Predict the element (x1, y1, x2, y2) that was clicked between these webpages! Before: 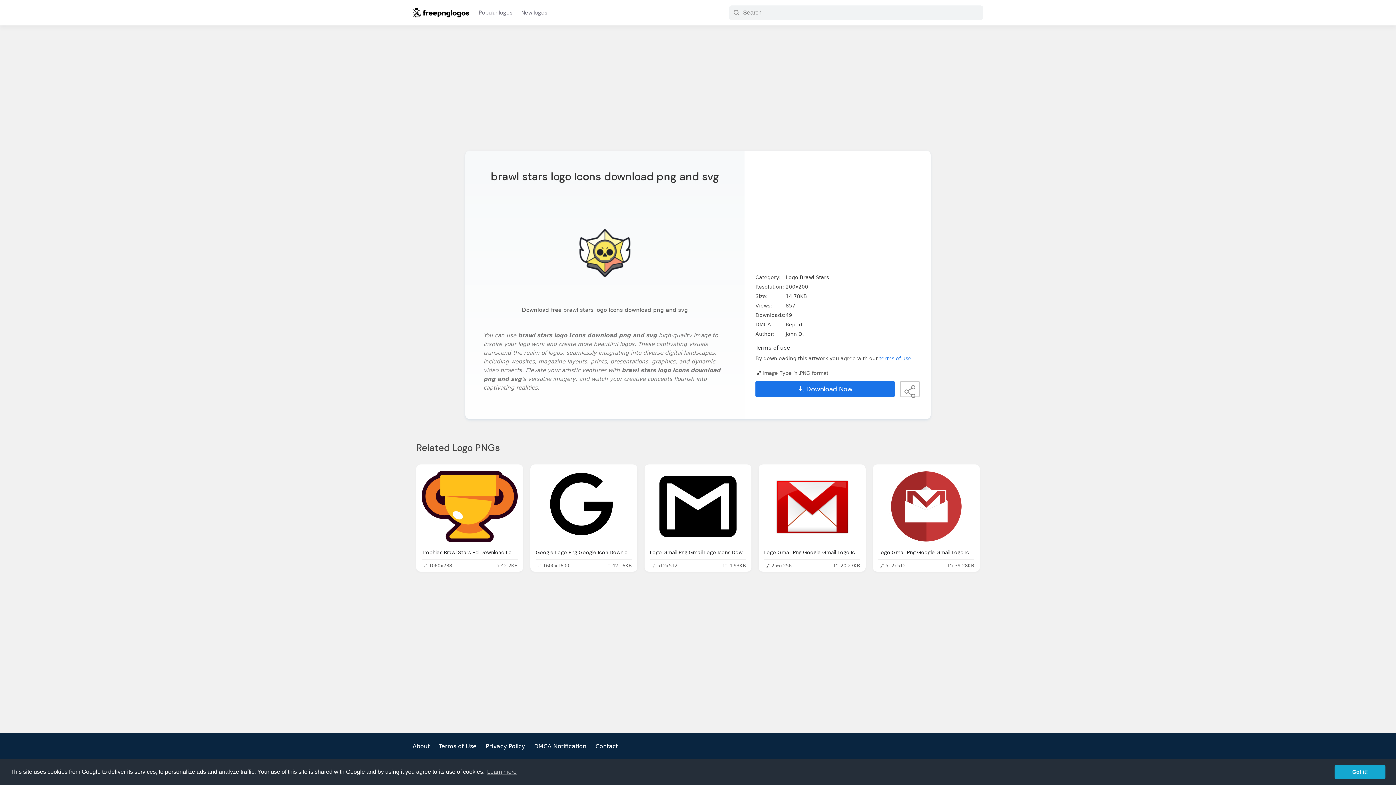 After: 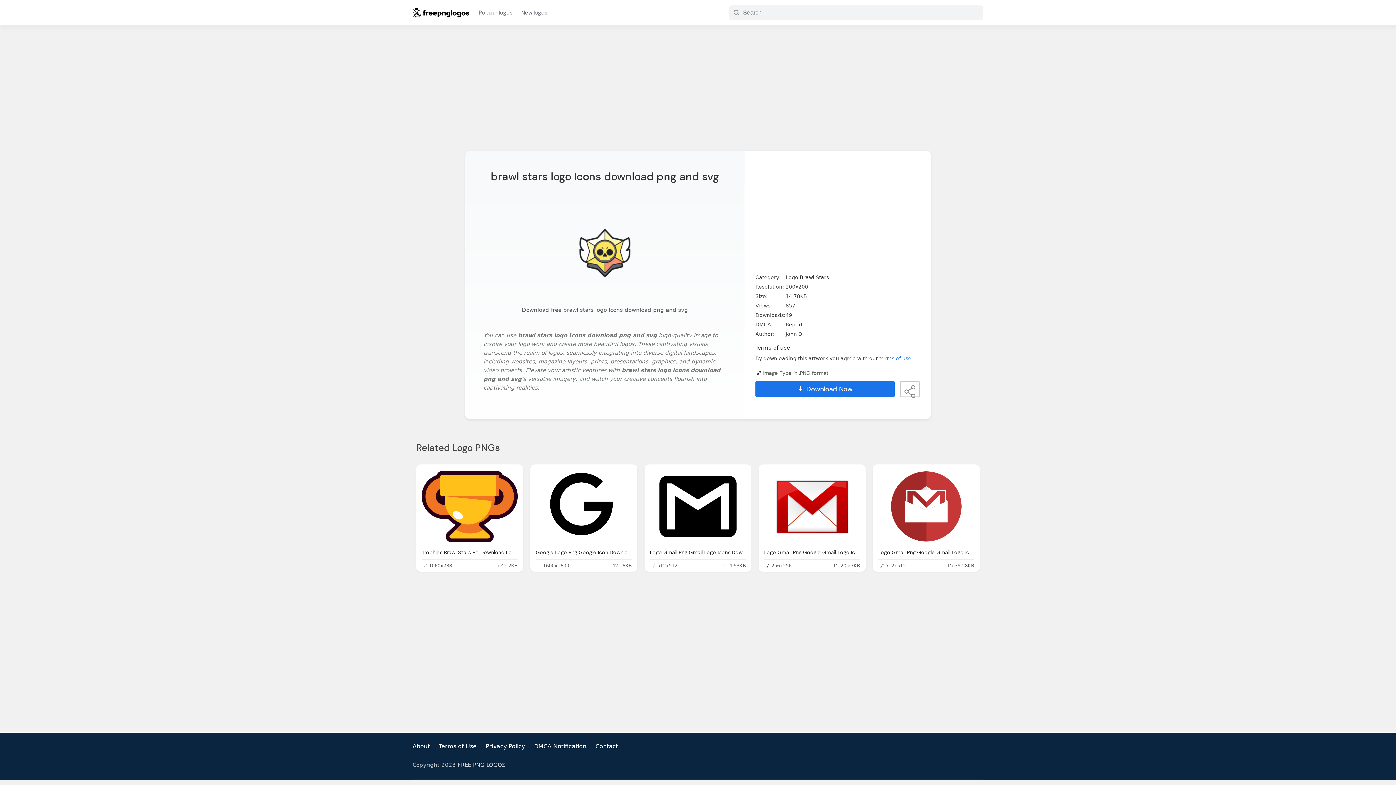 Action: label: dismiss cookie message bbox: (1334, 765, 1385, 779)